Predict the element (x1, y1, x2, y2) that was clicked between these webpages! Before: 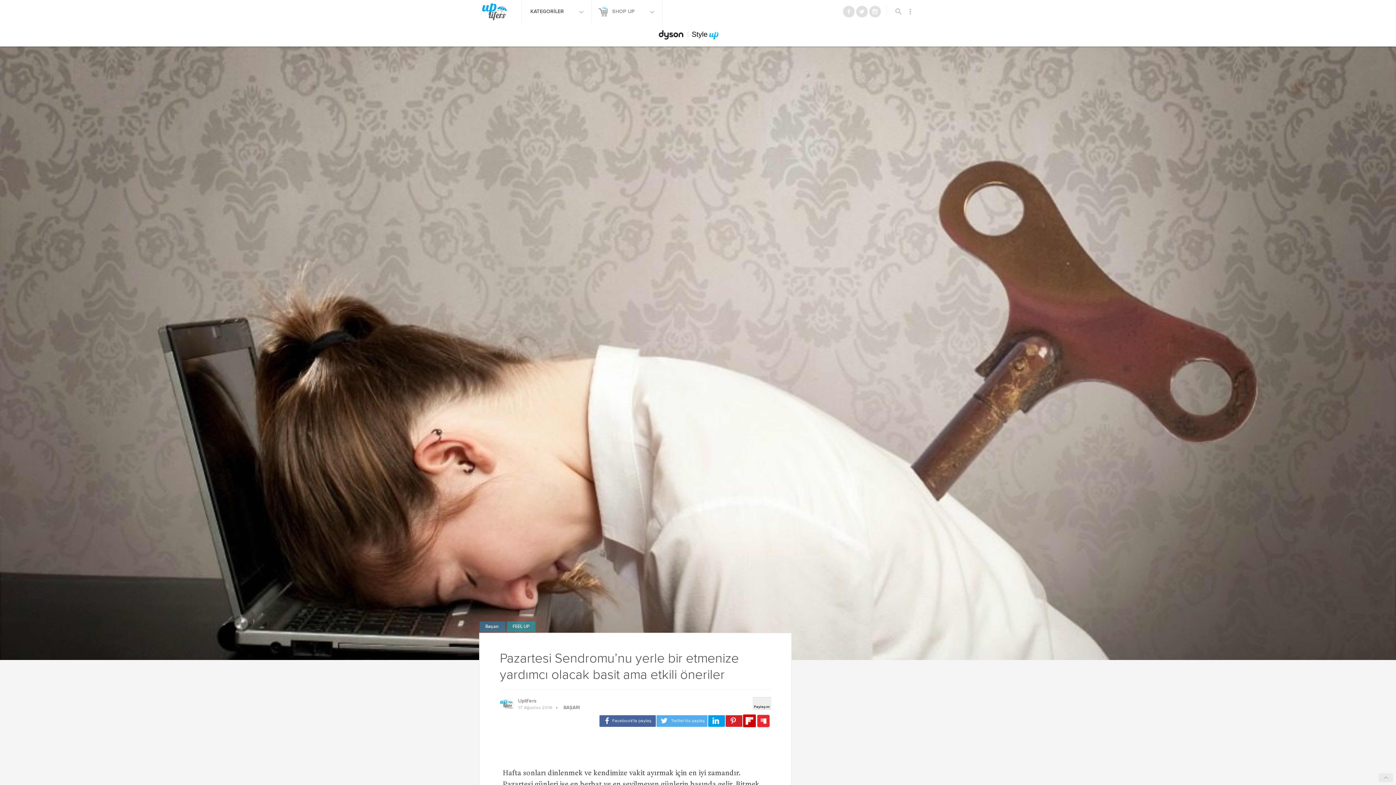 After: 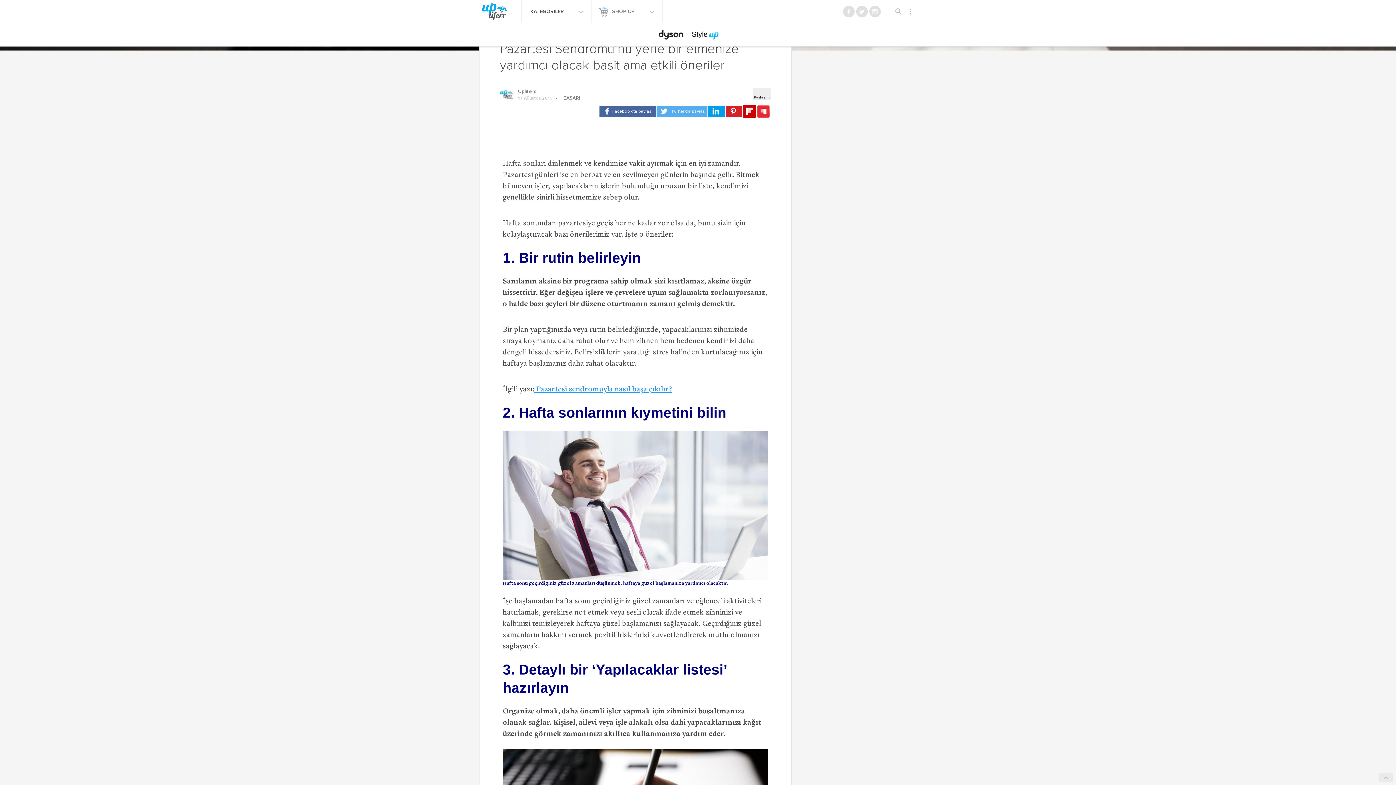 Action: bbox: (1378, 773, 1393, 782)